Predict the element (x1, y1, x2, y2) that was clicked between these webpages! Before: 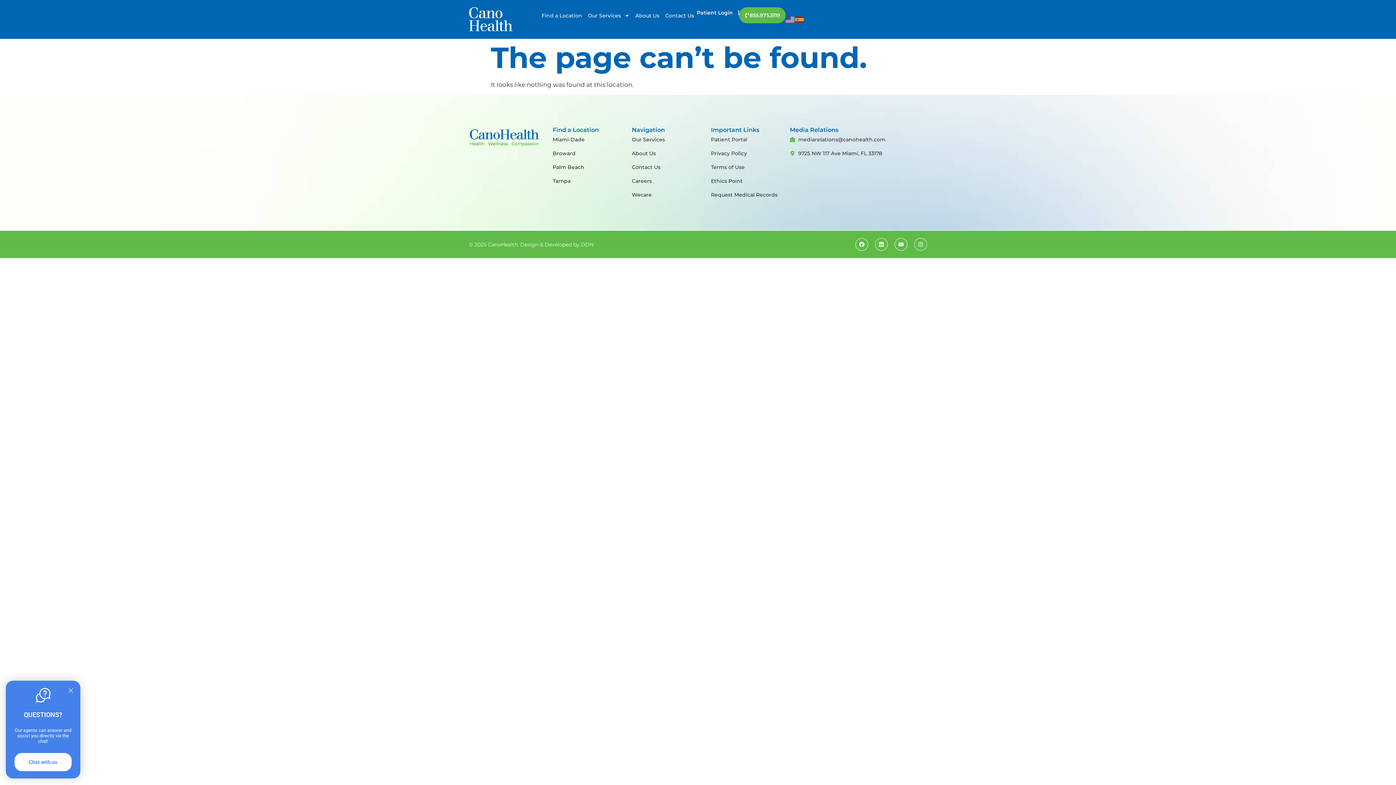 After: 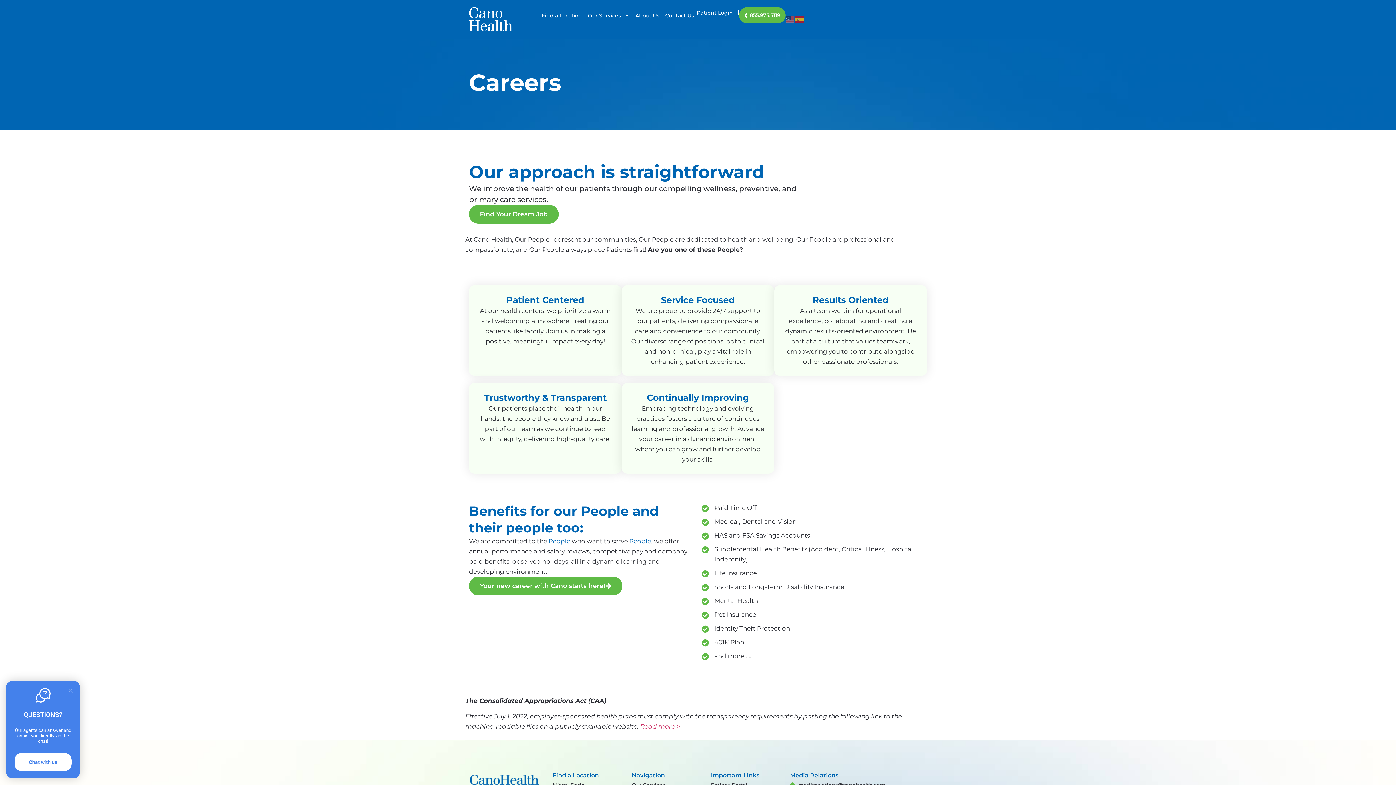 Action: bbox: (631, 176, 703, 186) label: Careers